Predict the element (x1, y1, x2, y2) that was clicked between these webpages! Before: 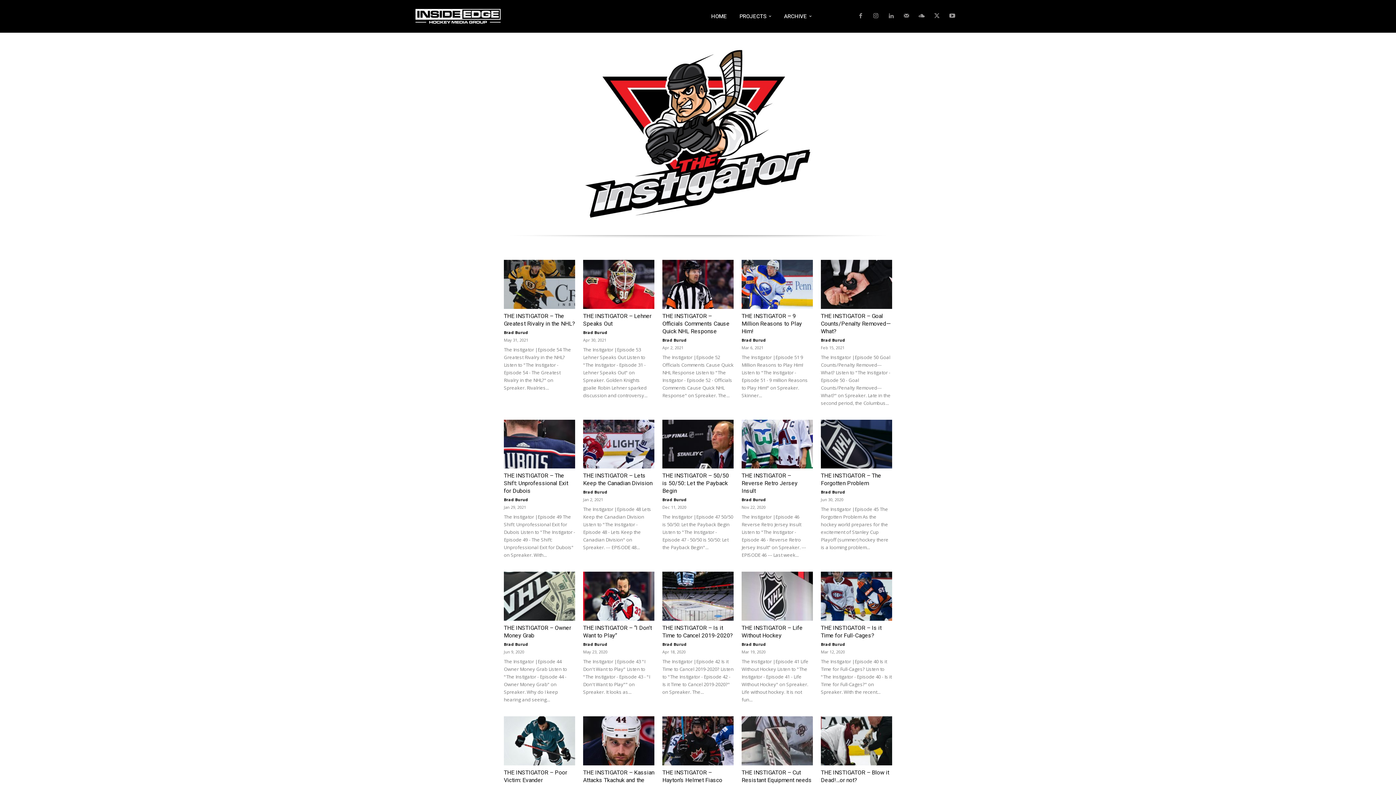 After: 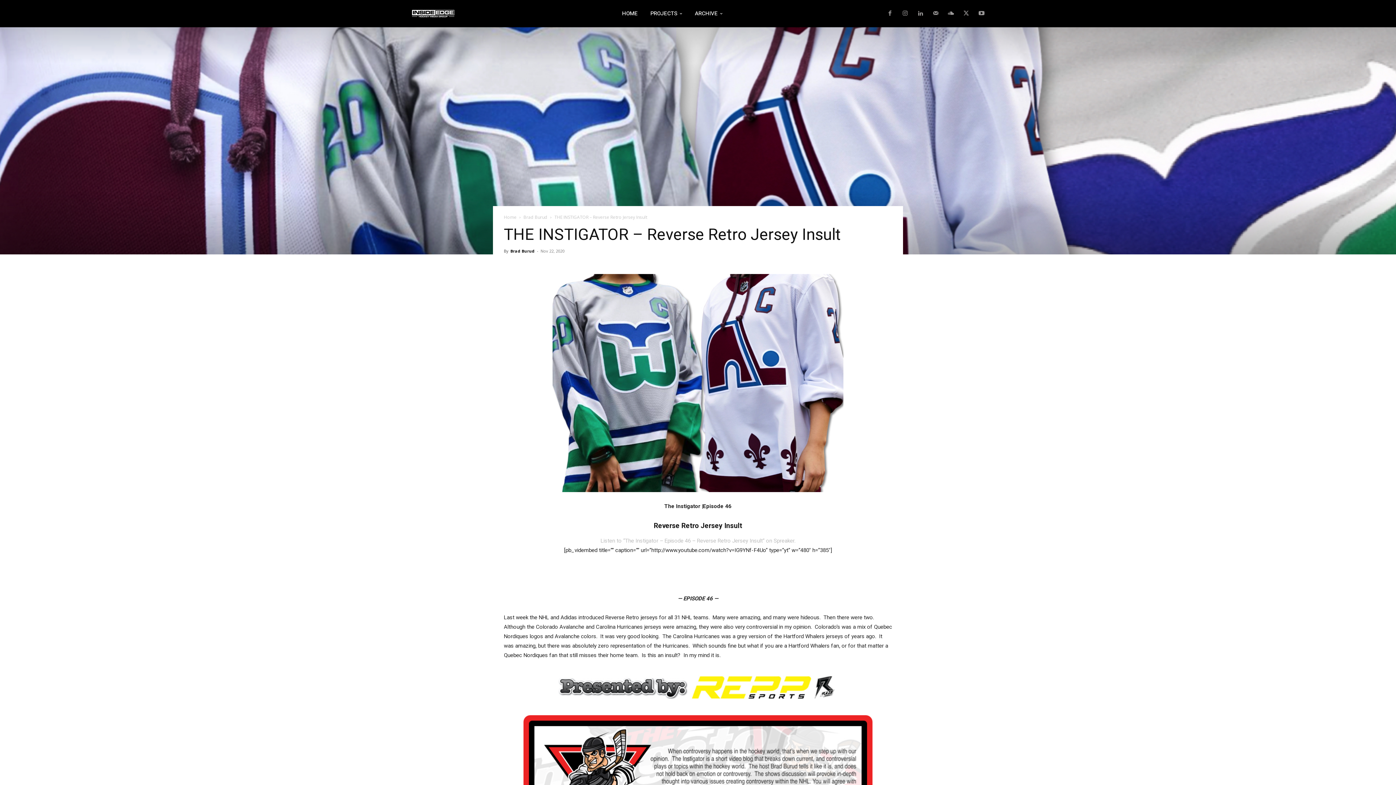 Action: bbox: (741, 419, 813, 468)